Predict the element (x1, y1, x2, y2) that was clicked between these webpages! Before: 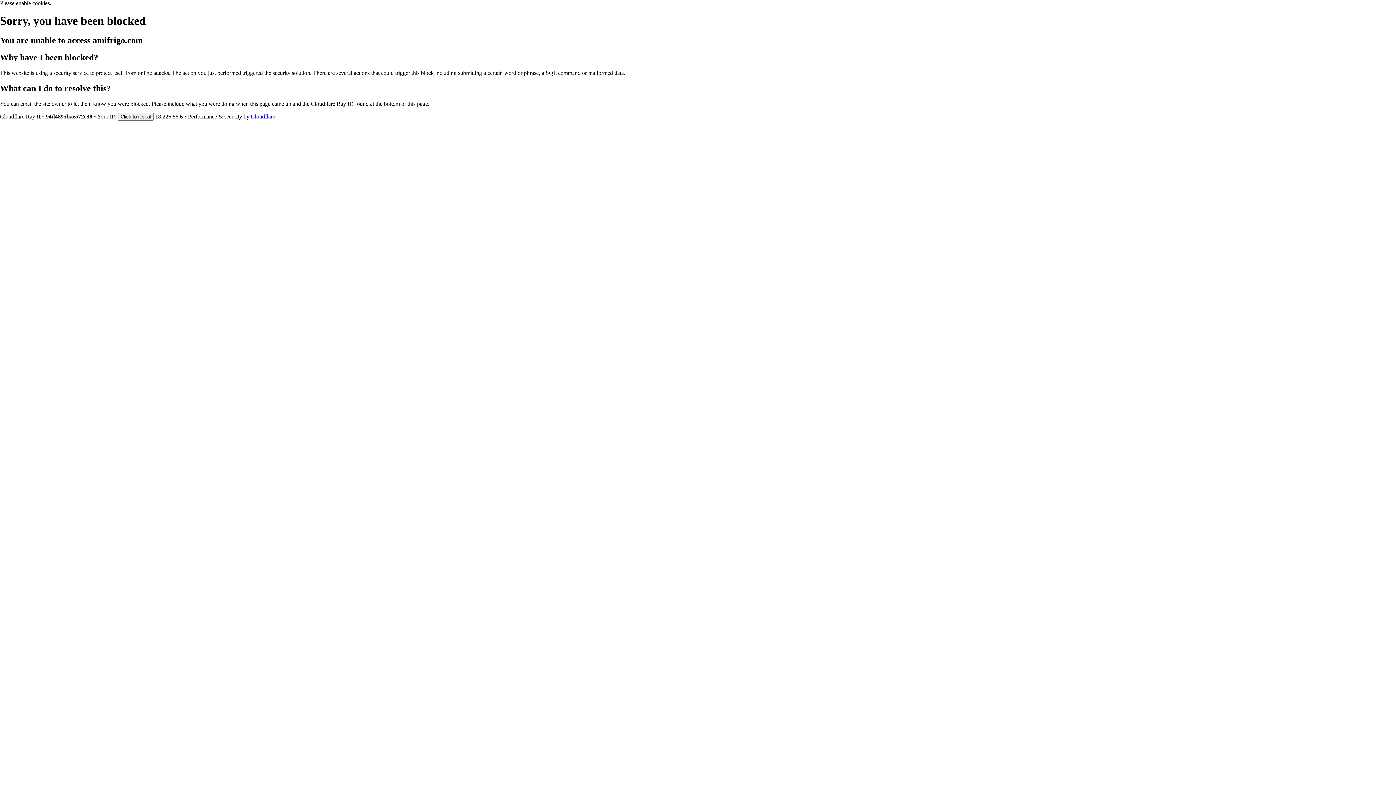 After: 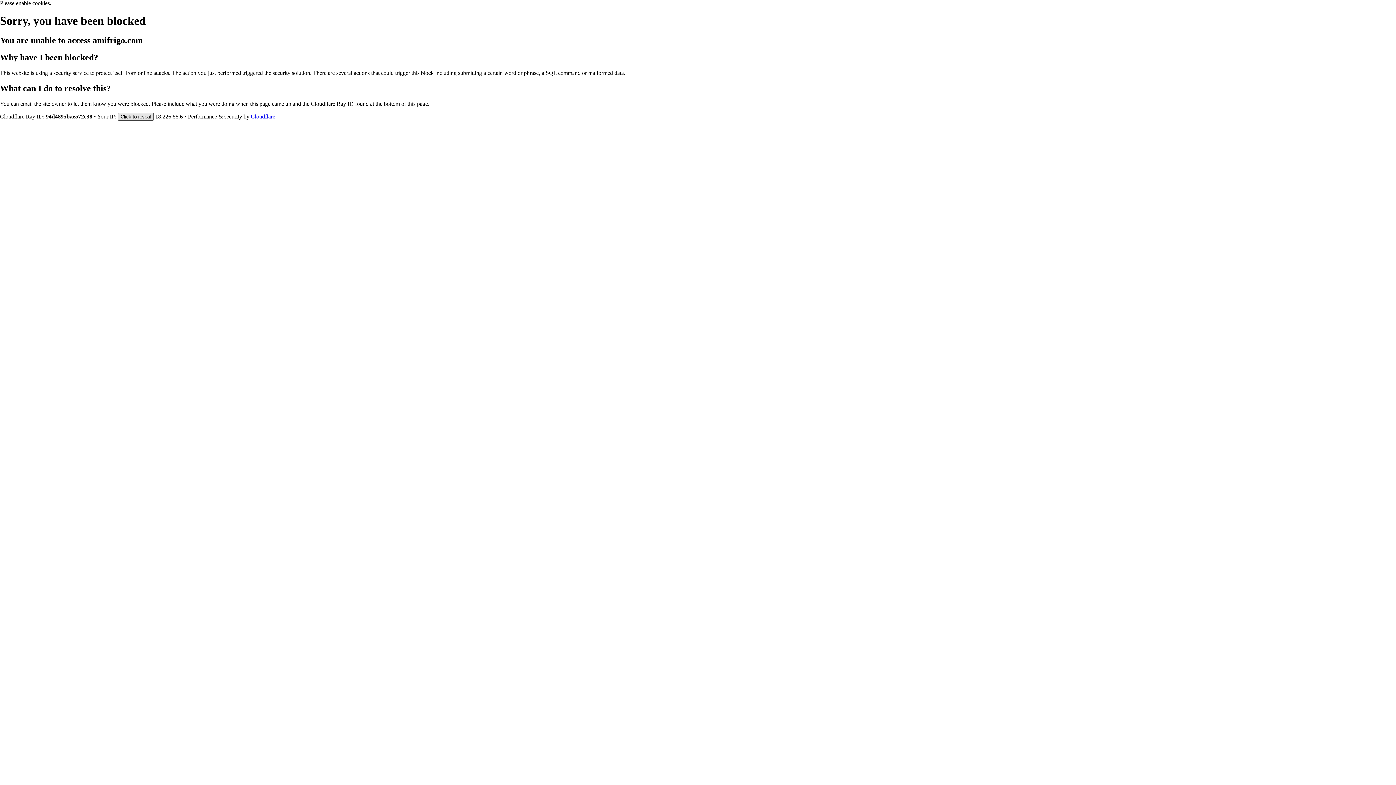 Action: bbox: (117, 112, 153, 120) label: Click to reveal